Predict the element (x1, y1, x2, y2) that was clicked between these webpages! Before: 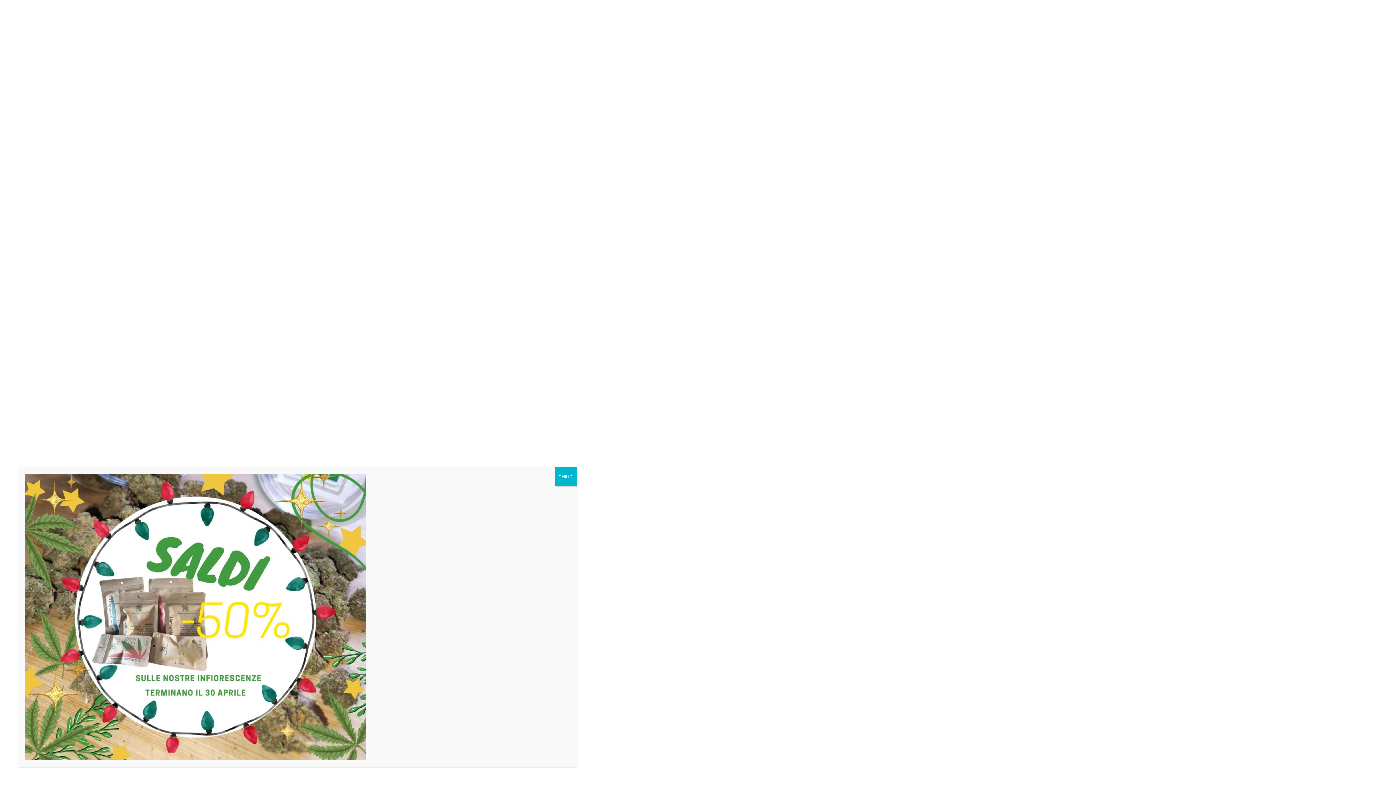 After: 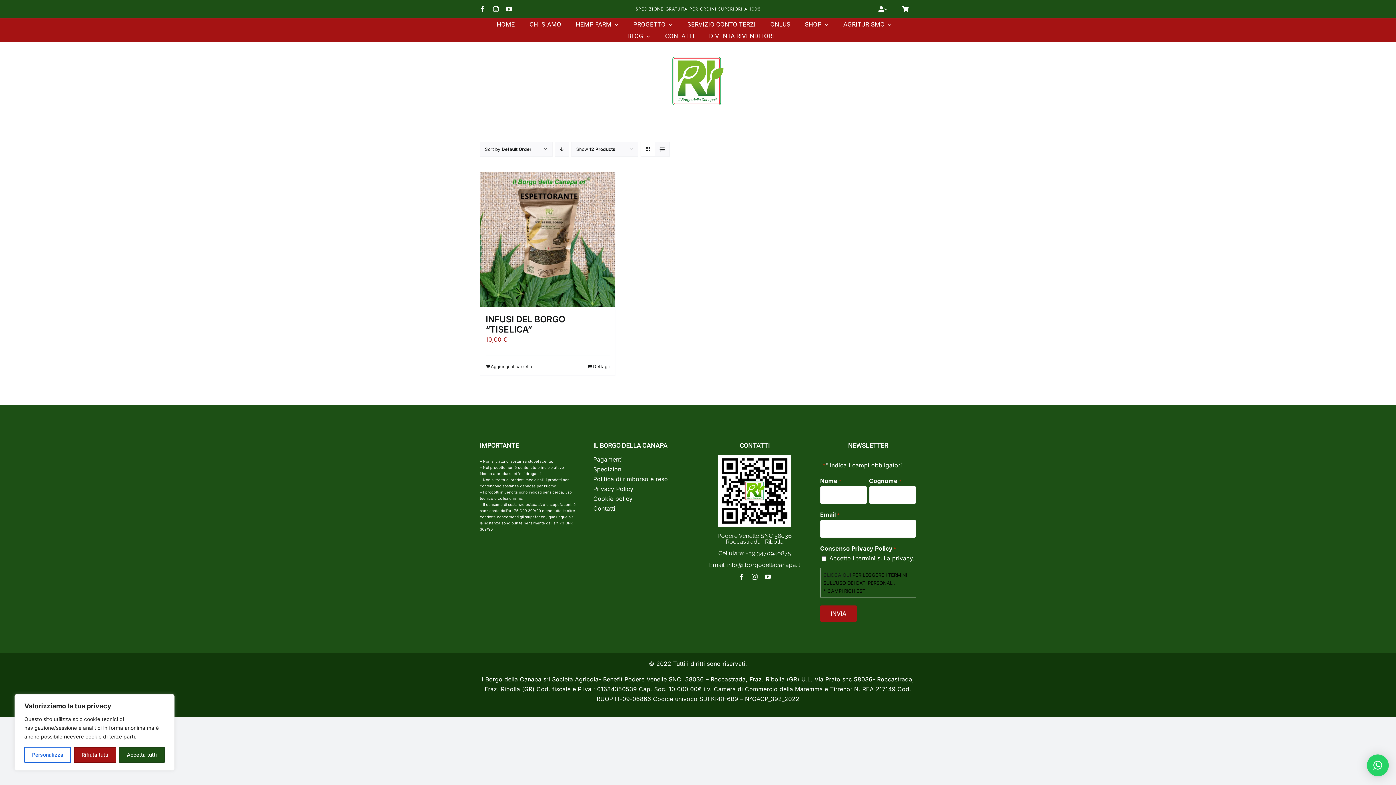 Action: bbox: (555, 467, 576, 486) label: Chiudi